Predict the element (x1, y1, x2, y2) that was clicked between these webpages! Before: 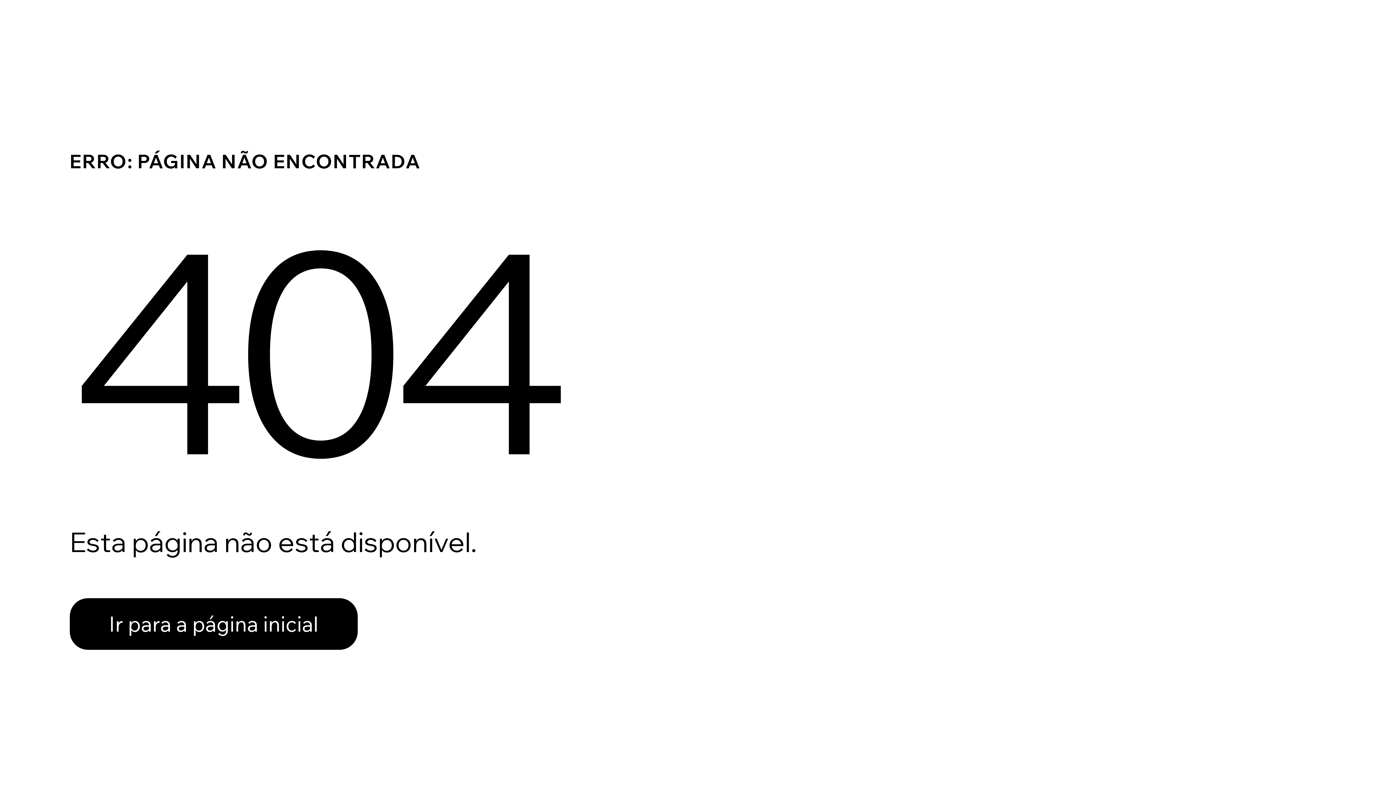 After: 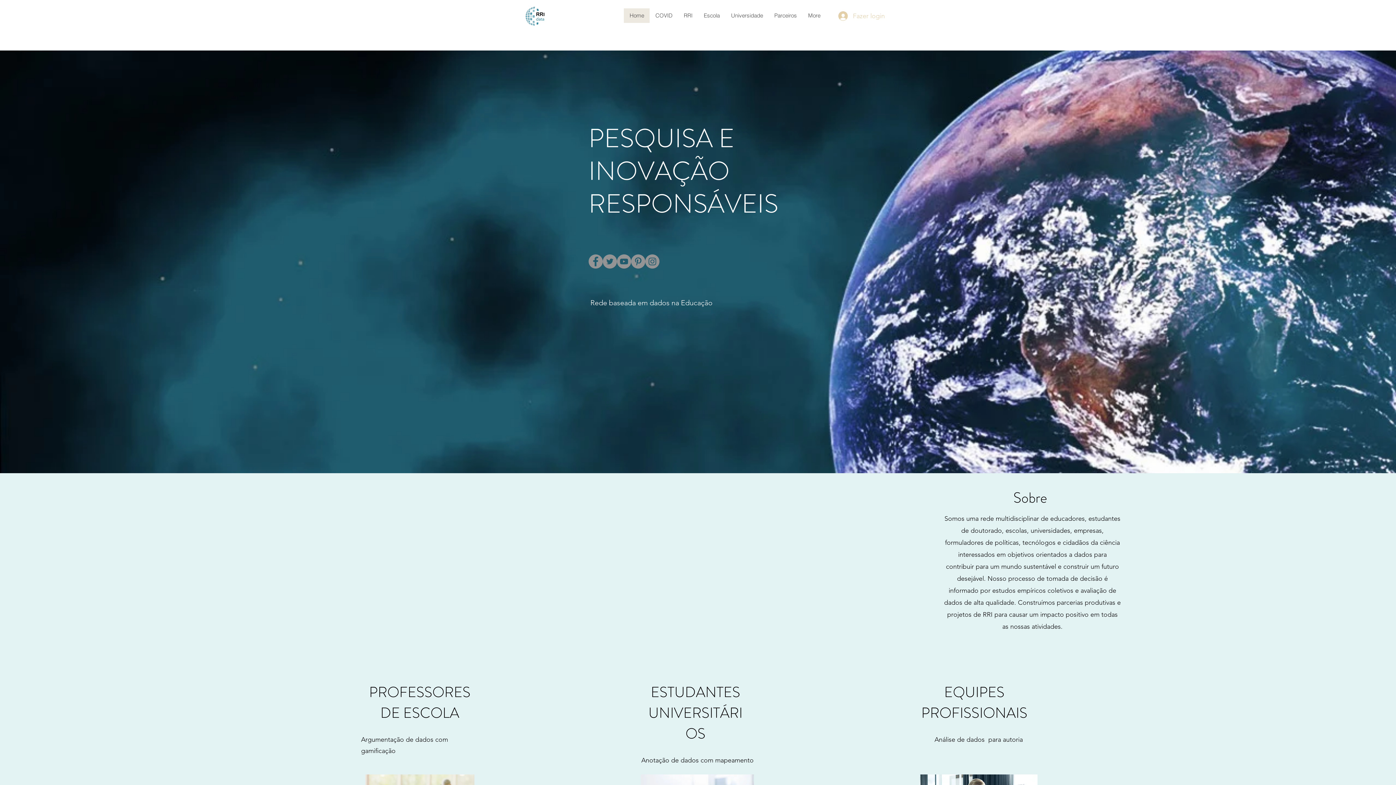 Action: bbox: (69, 582, 768, 659) label: Ir para a página inicial